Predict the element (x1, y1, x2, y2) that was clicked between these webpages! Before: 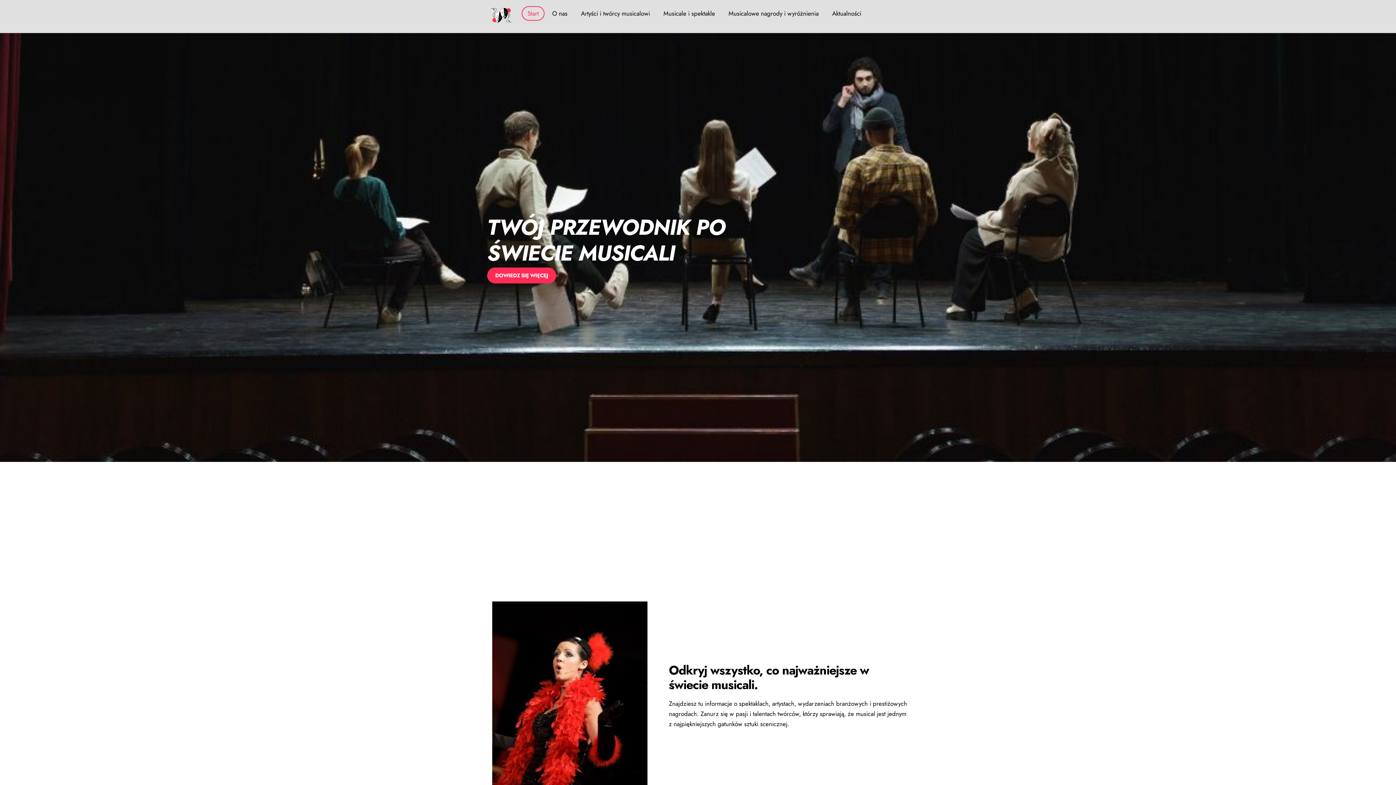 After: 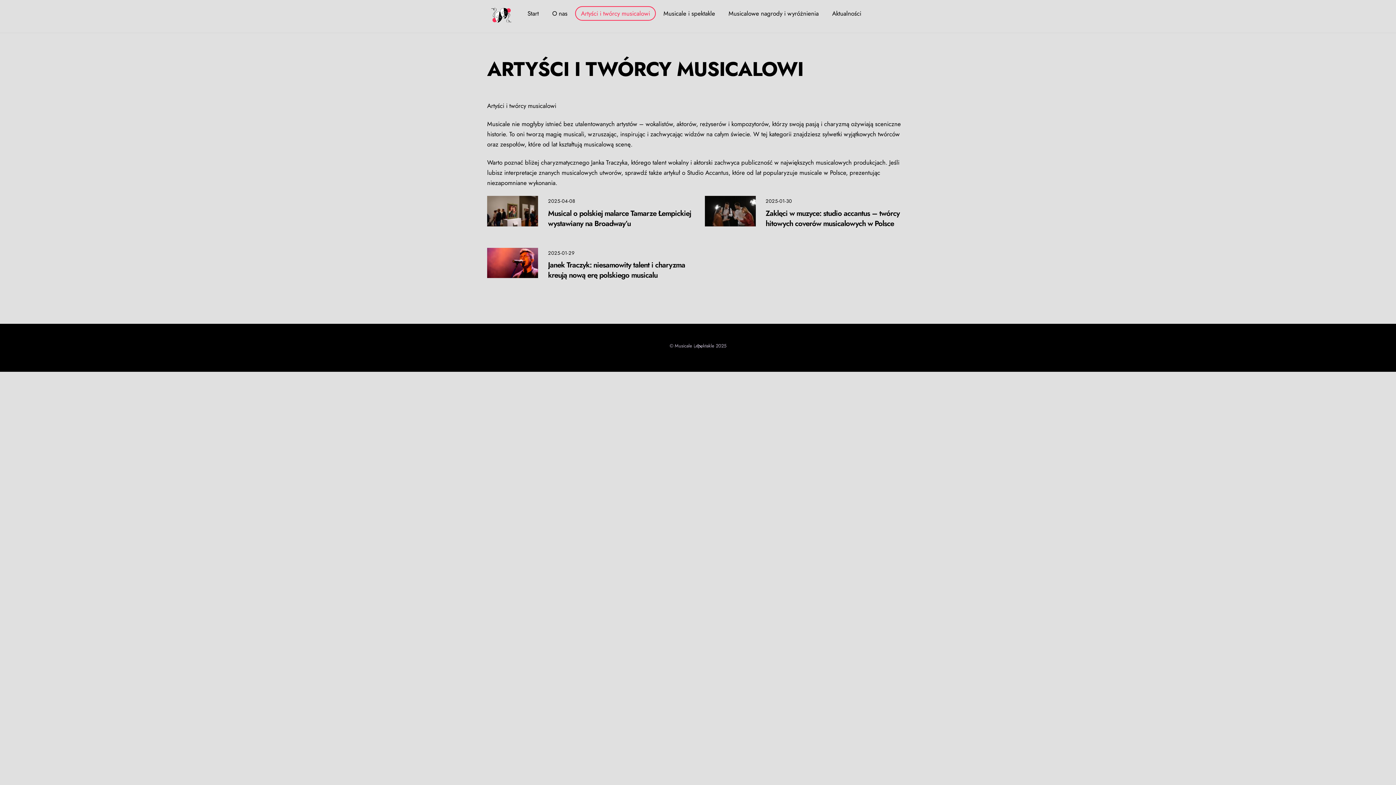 Action: label: Artyści i twórcy musicalowi bbox: (575, 6, 656, 20)